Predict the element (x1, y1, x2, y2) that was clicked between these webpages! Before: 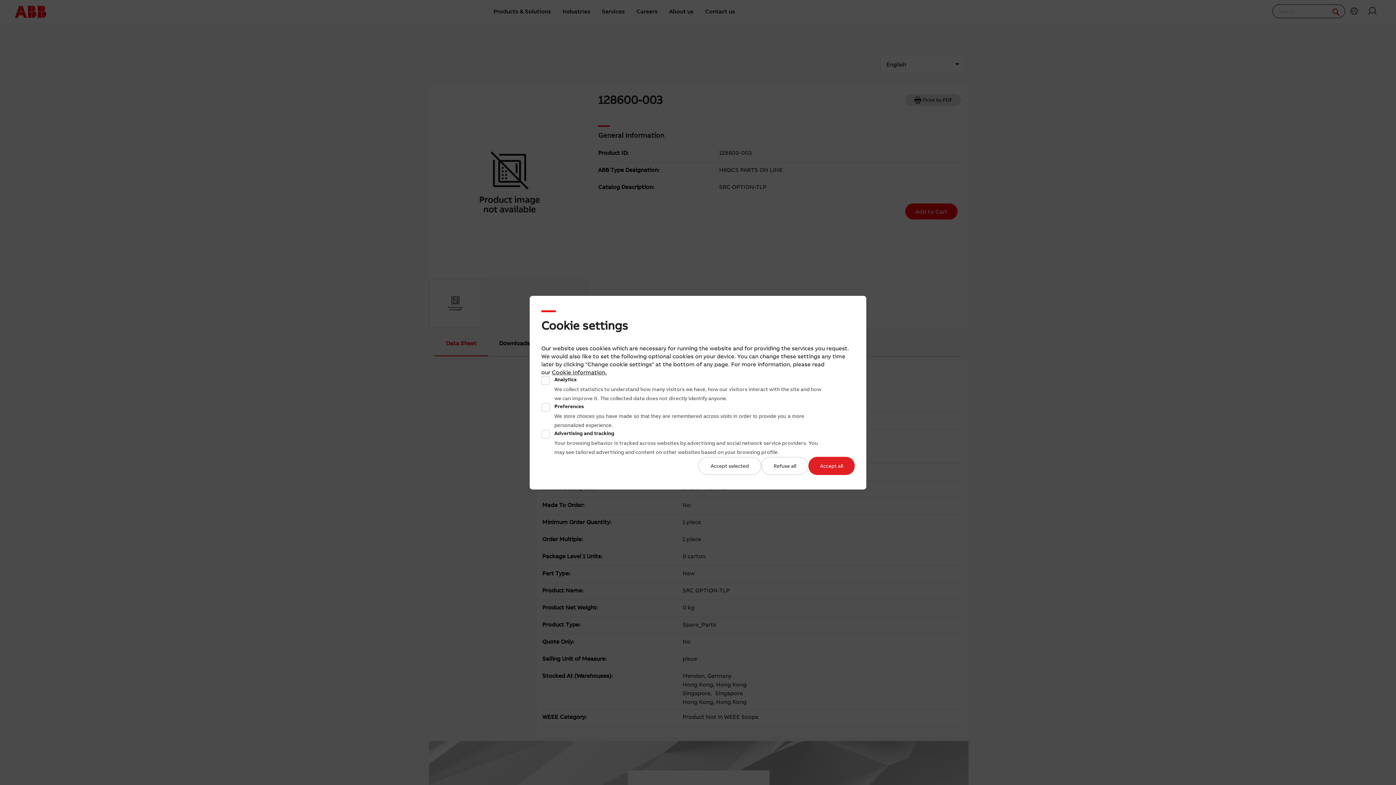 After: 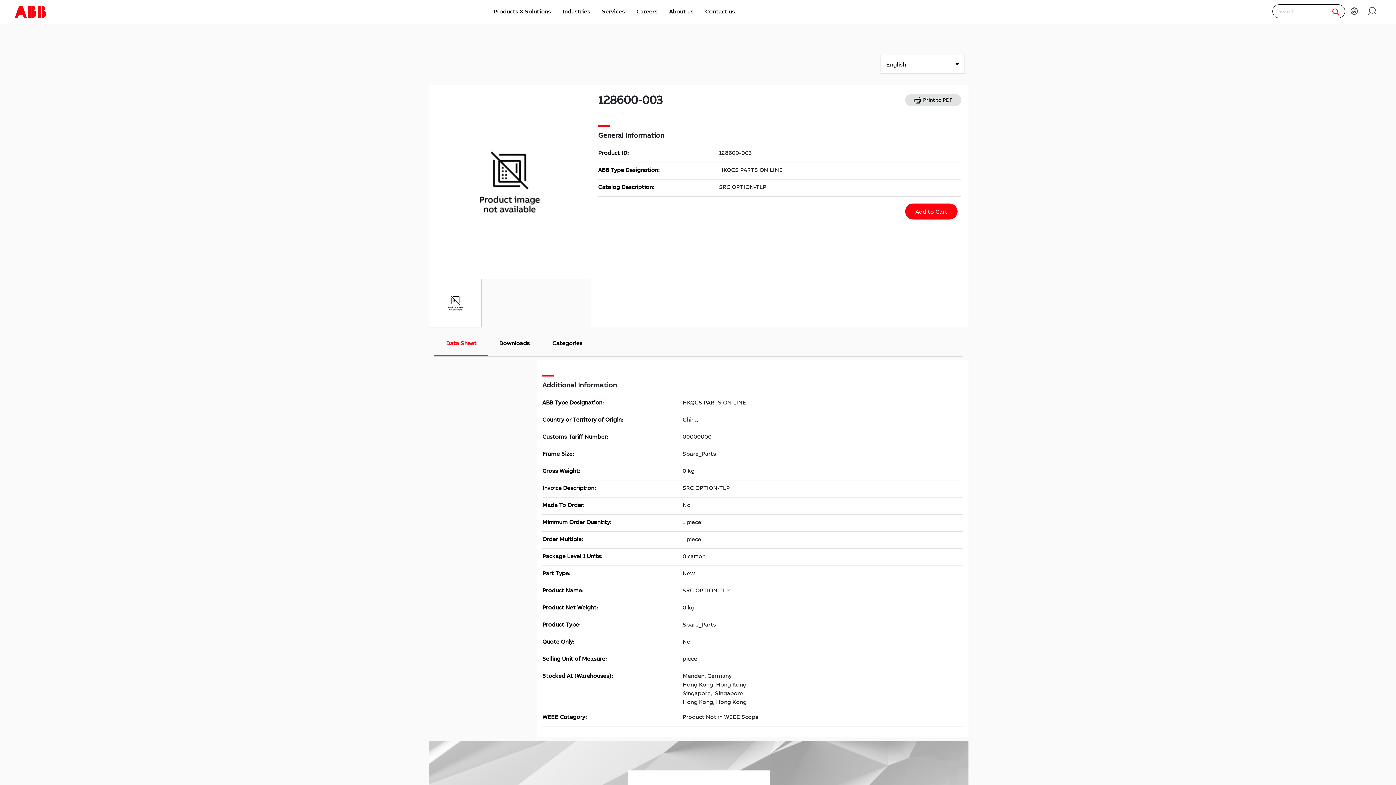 Action: bbox: (761, 456, 808, 475) label: Refuse all